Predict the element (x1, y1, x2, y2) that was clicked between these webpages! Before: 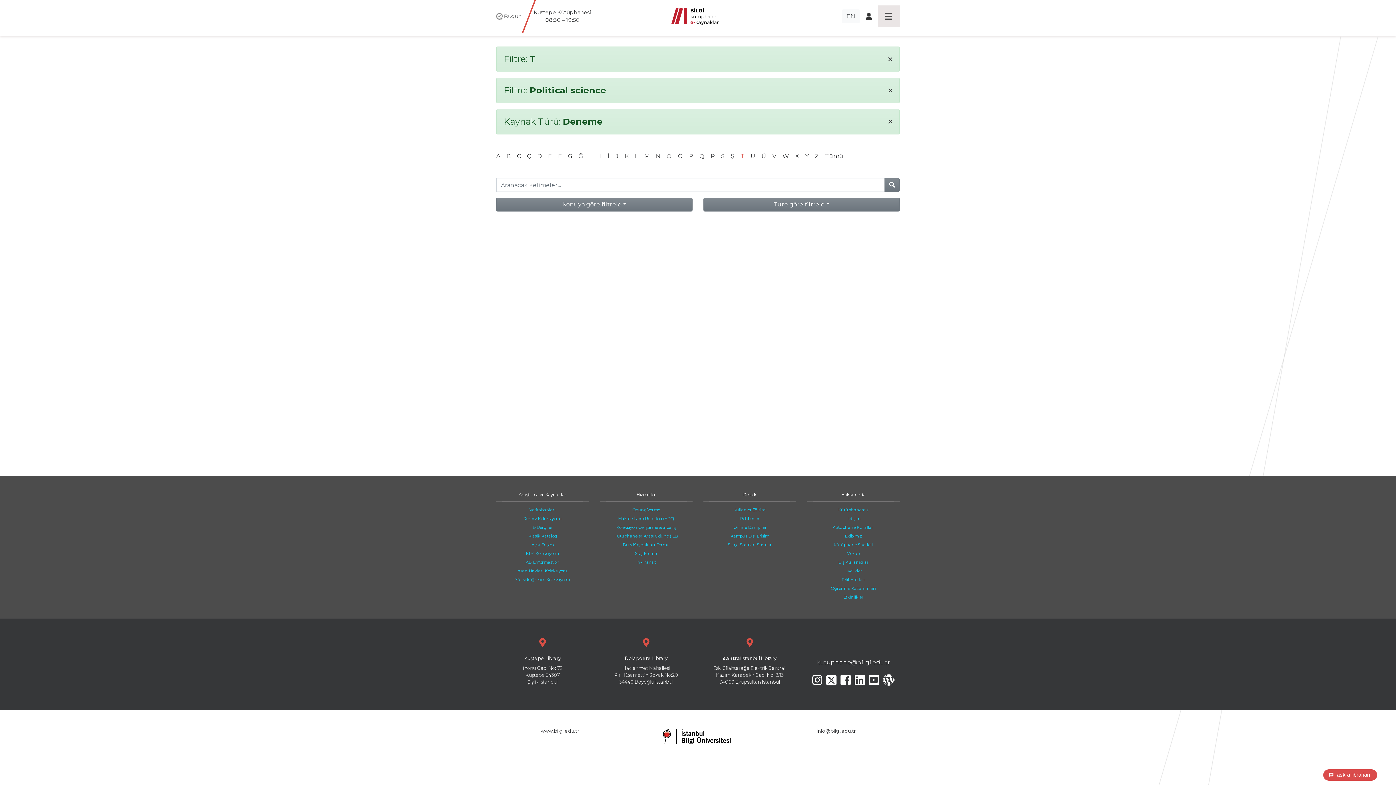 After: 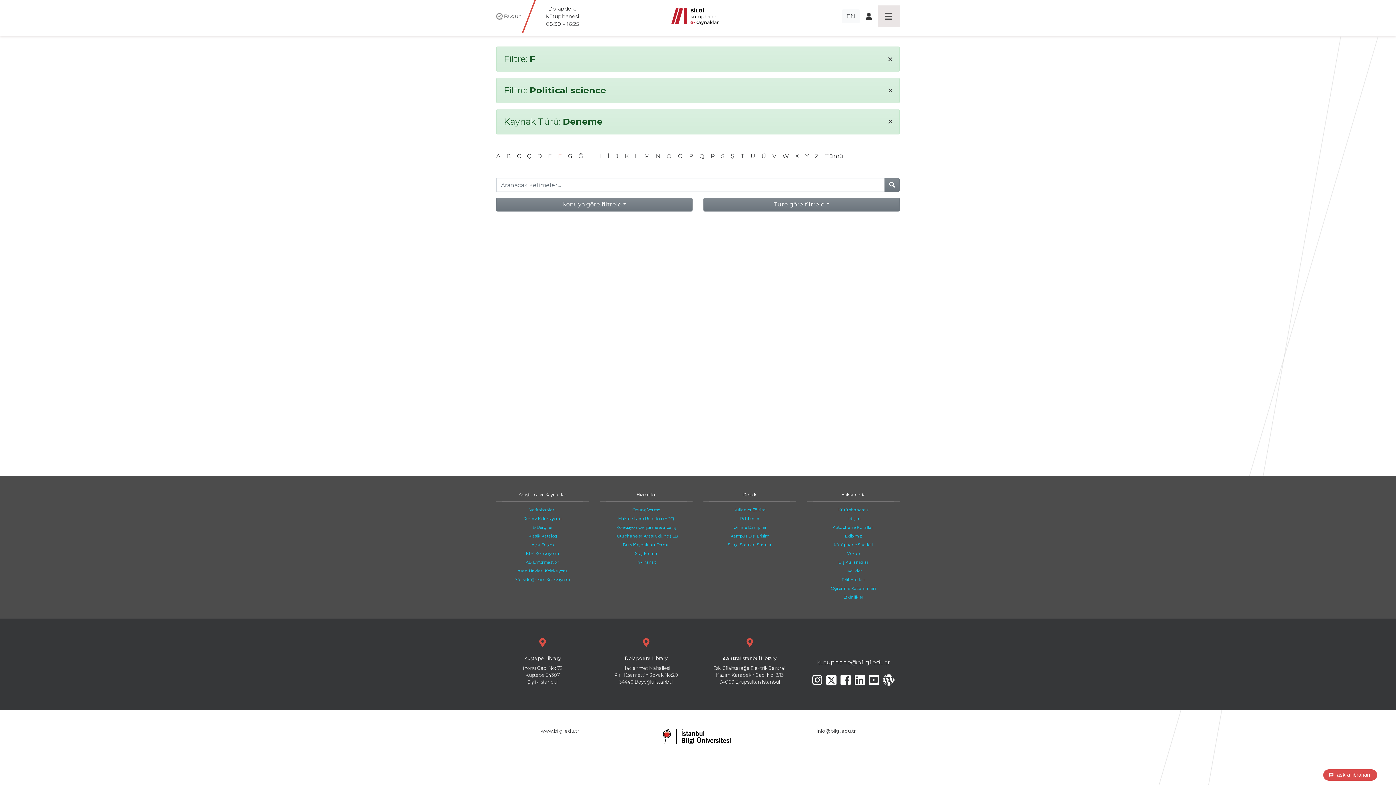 Action: label: F bbox: (558, 152, 561, 159)